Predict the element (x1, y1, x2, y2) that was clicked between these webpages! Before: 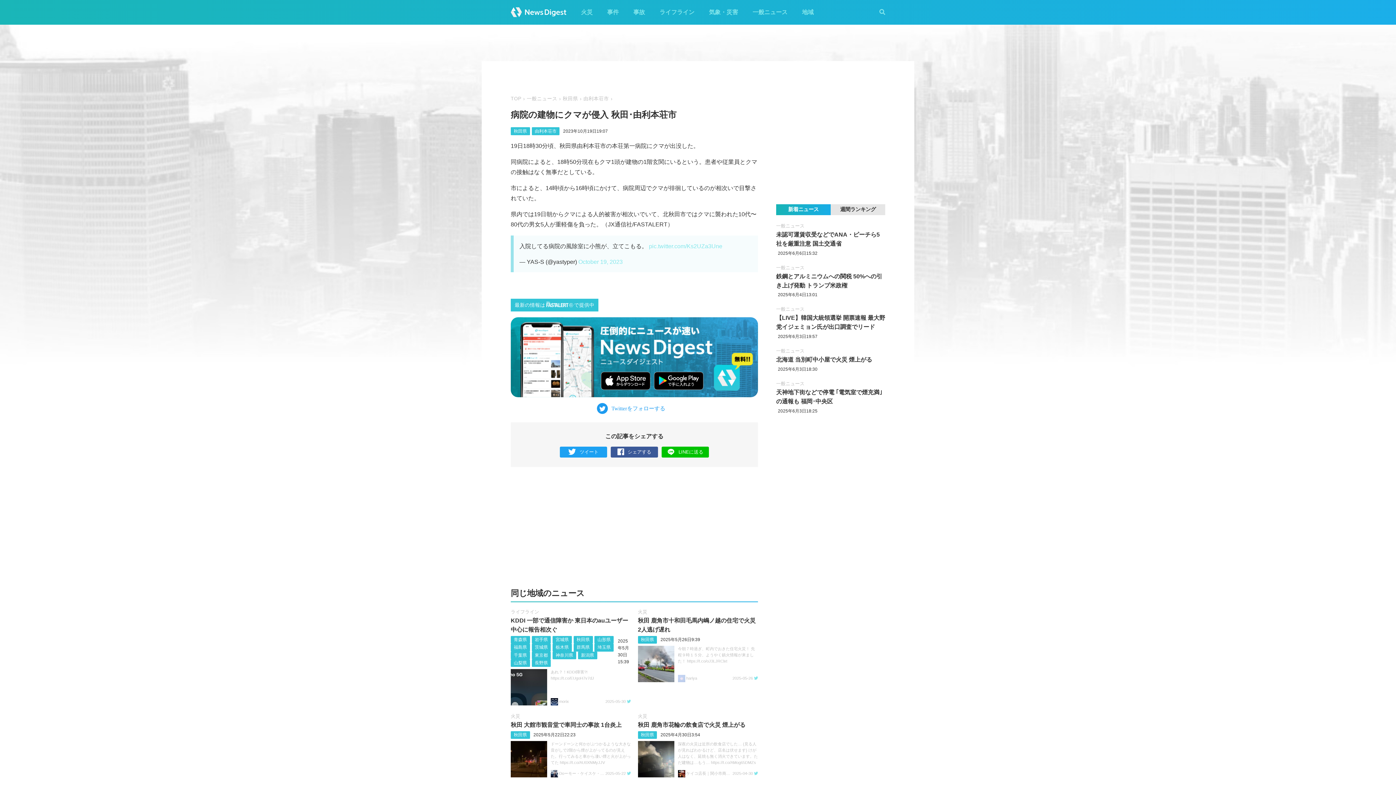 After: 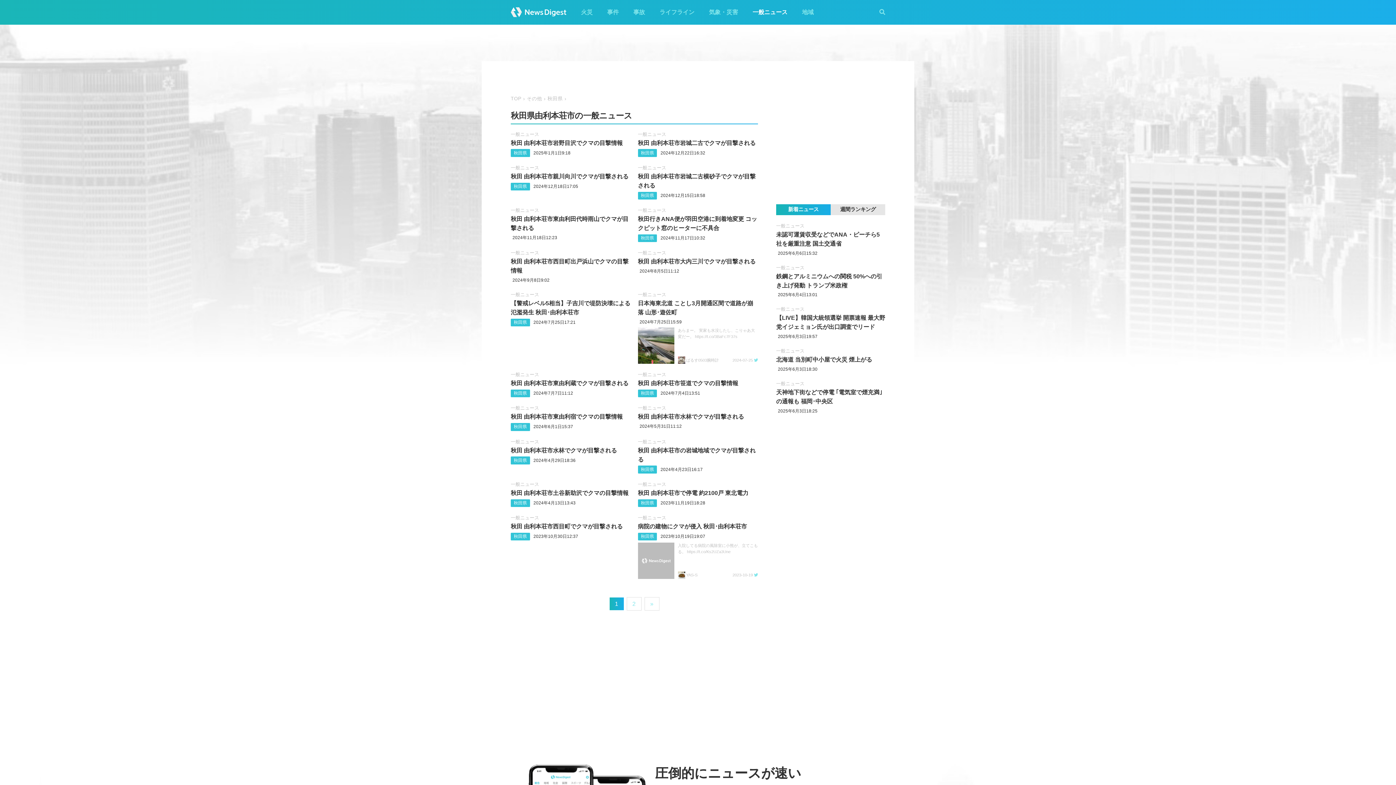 Action: label: 由利本荘市 bbox: (583, 96, 609, 101)